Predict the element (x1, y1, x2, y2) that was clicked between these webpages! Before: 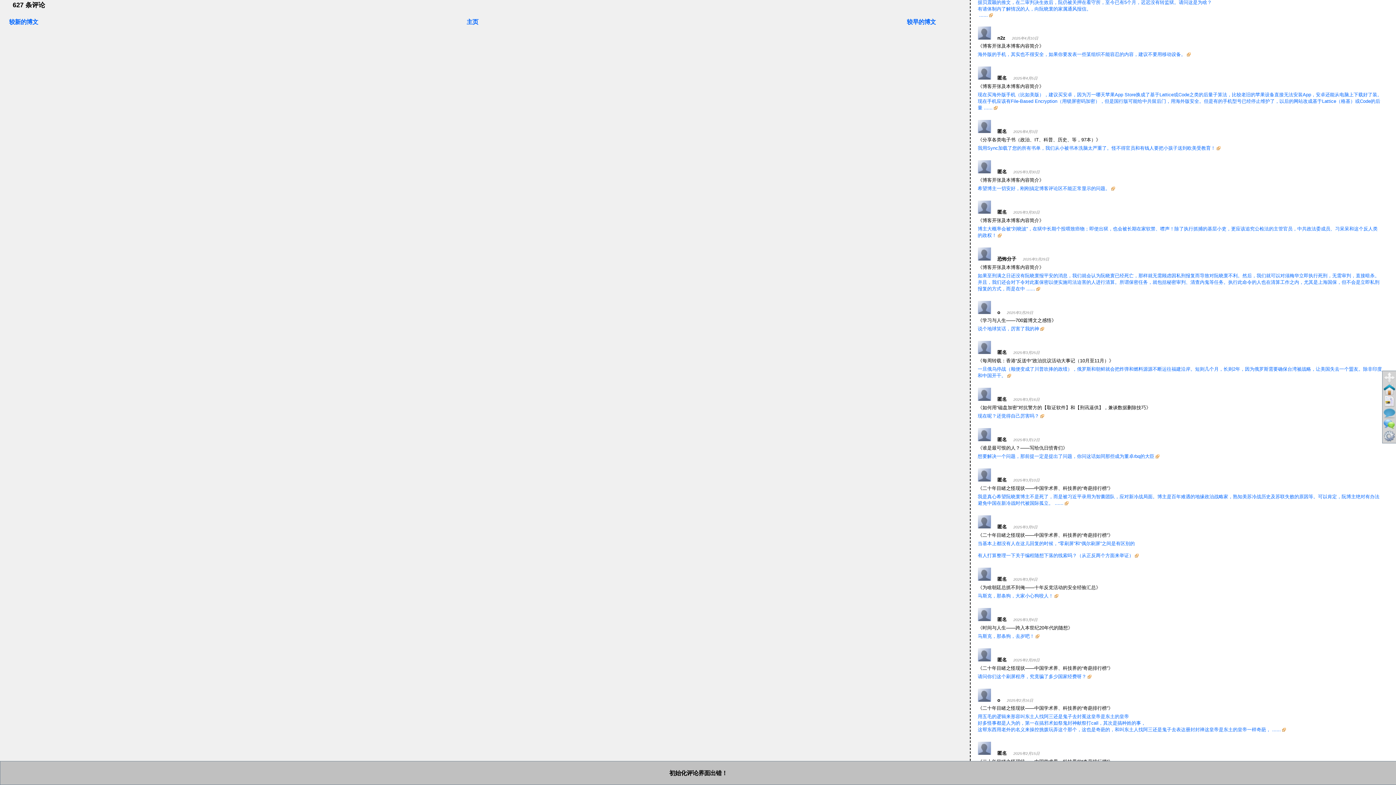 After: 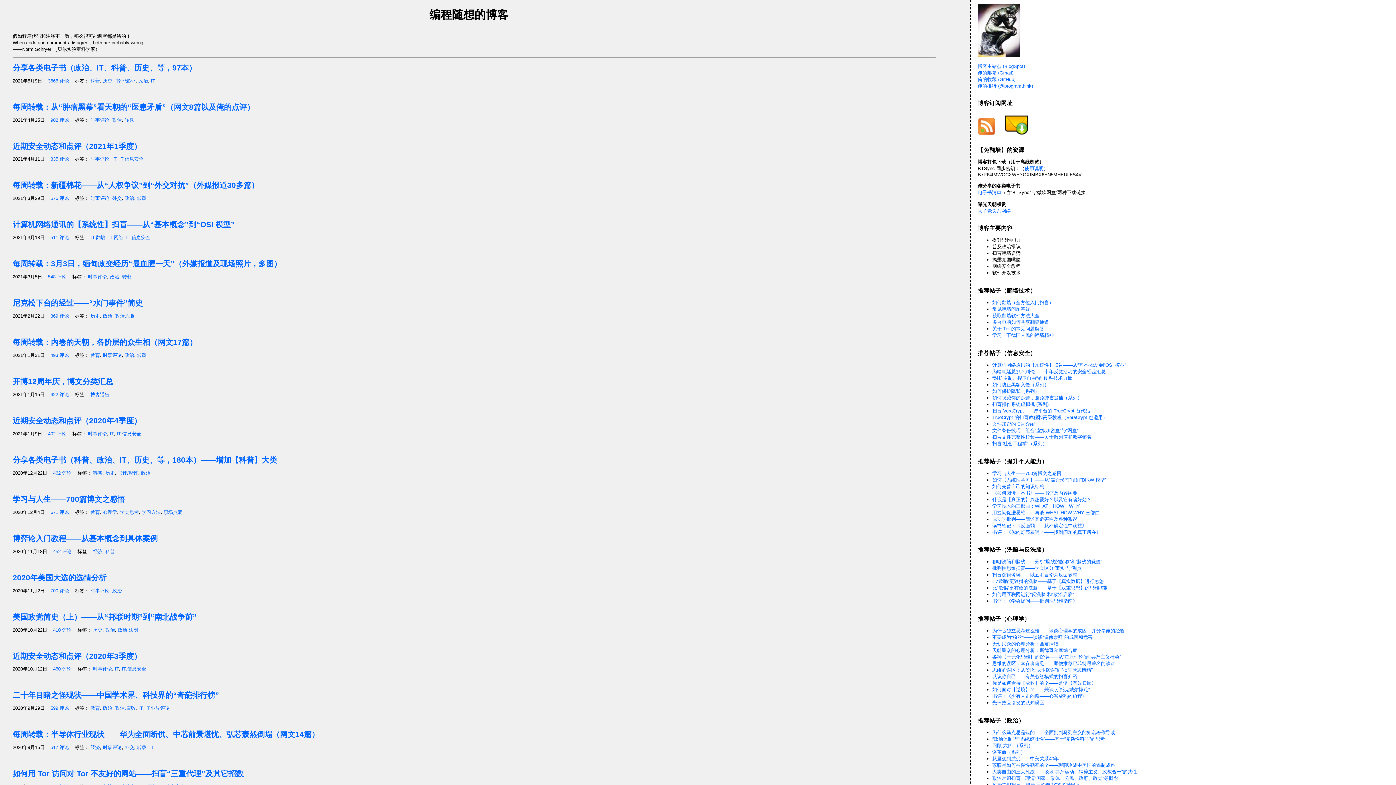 Action: label: 主页 bbox: (466, 18, 478, 25)